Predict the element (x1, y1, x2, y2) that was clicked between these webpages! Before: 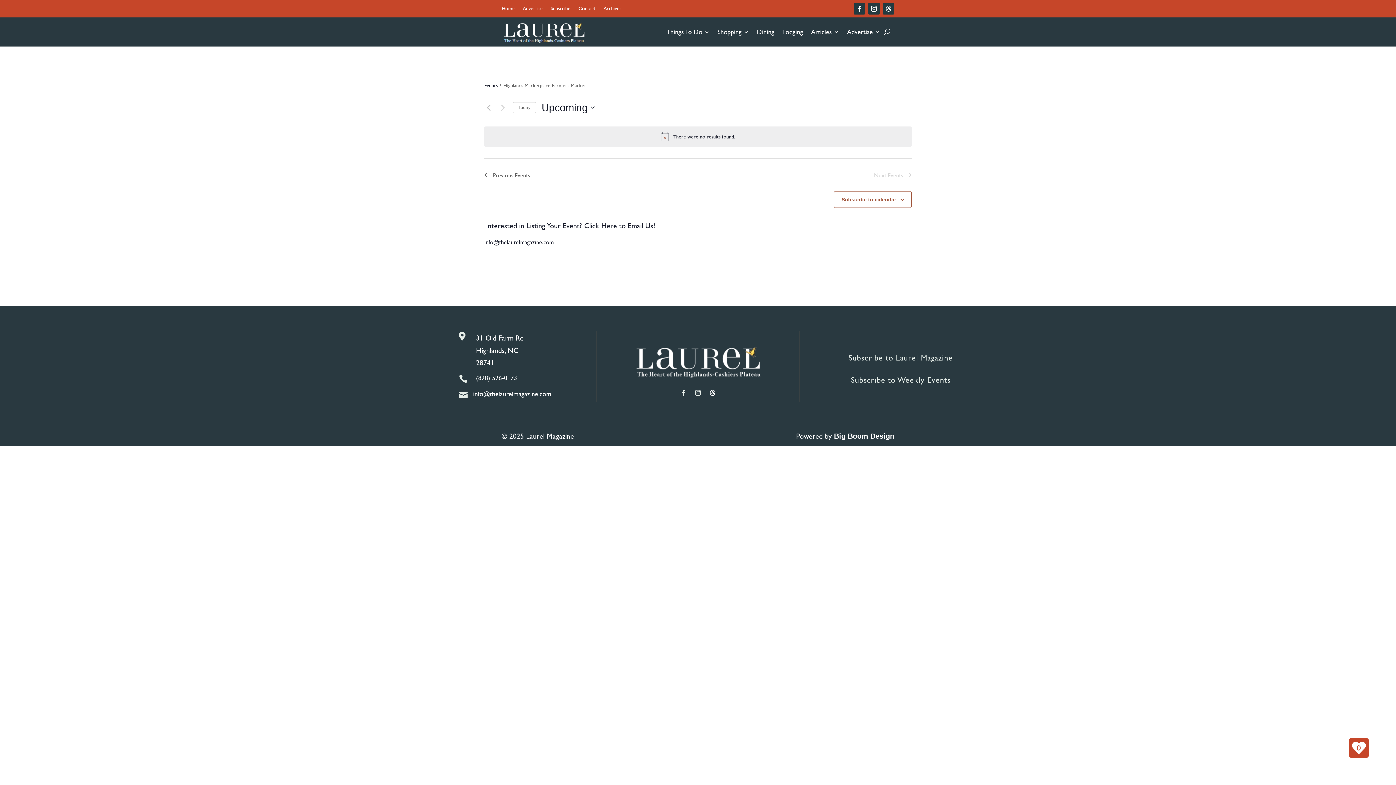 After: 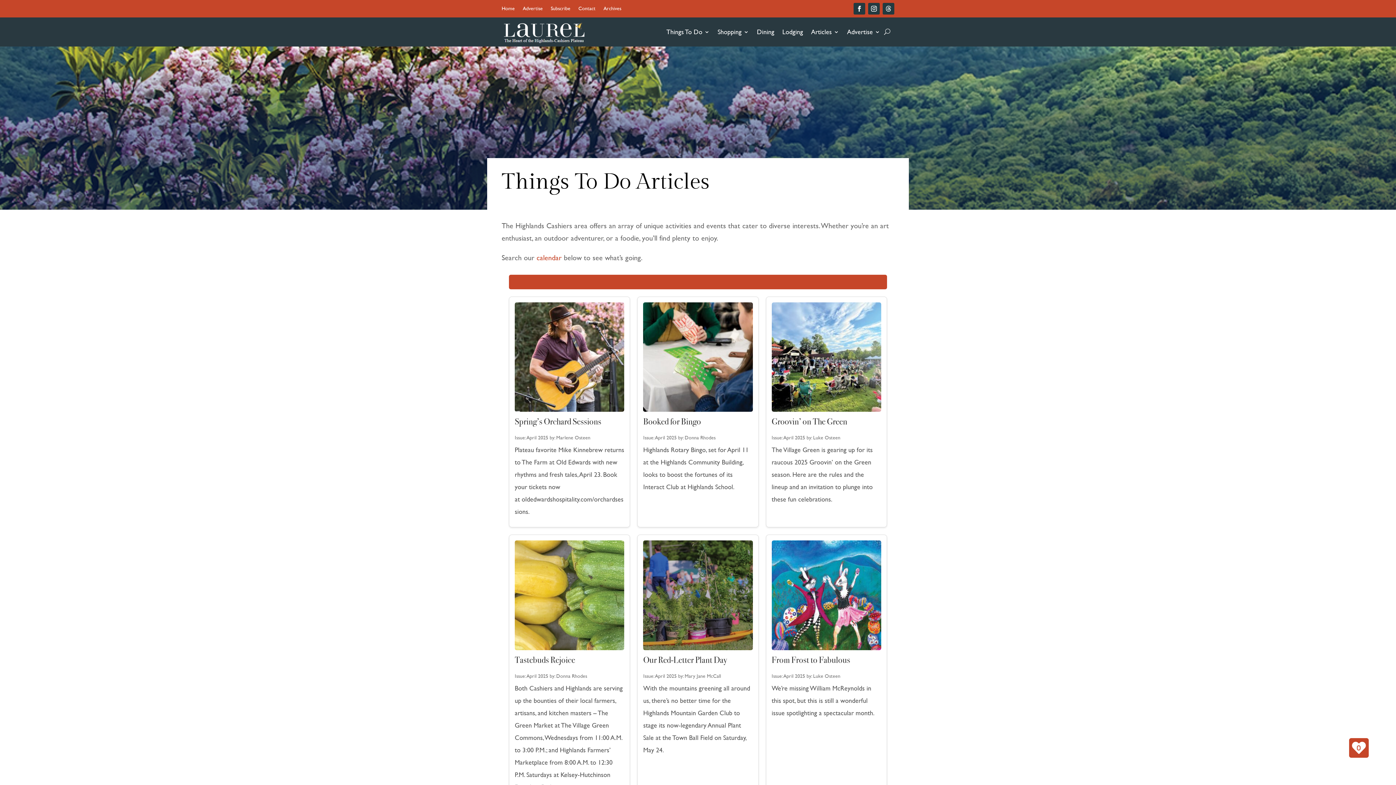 Action: bbox: (666, 17, 709, 46) label: Things To Do